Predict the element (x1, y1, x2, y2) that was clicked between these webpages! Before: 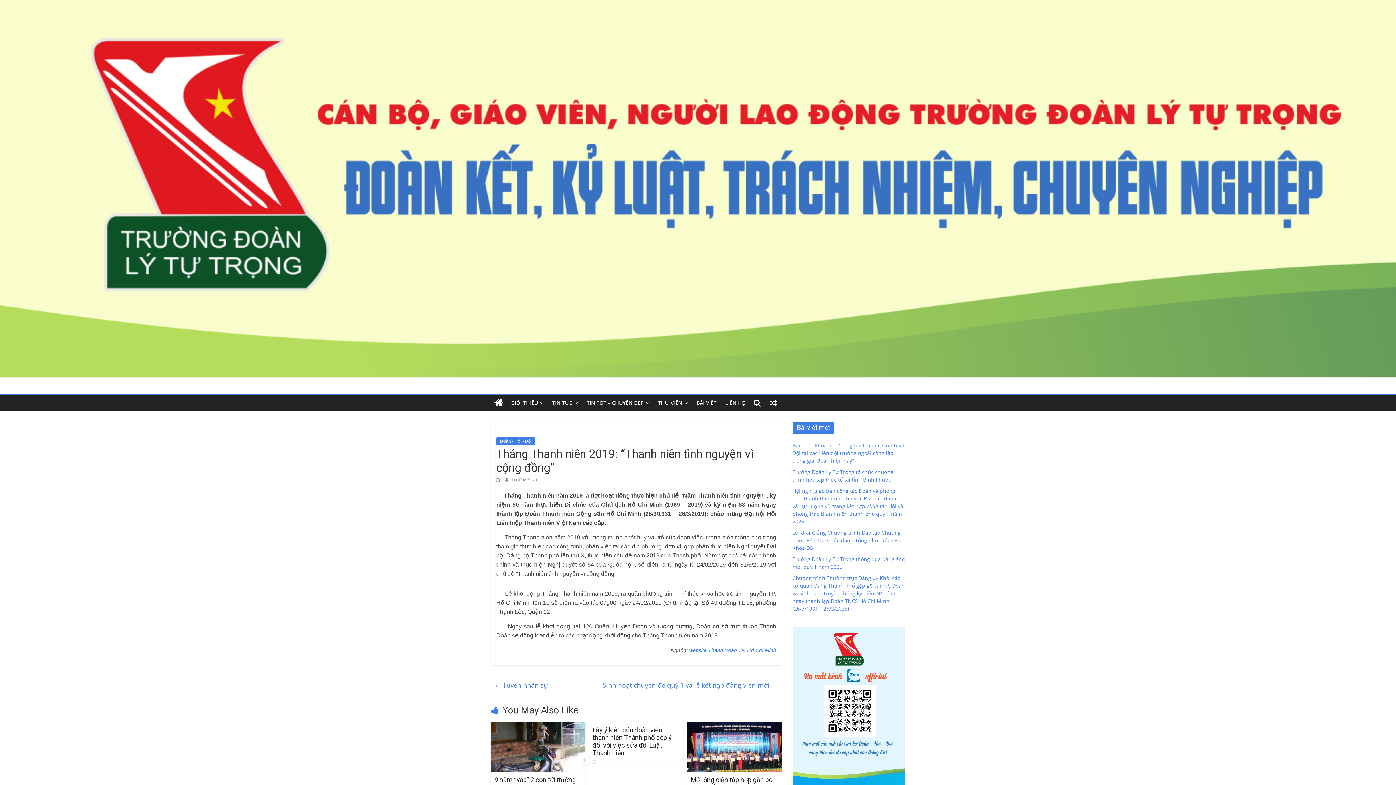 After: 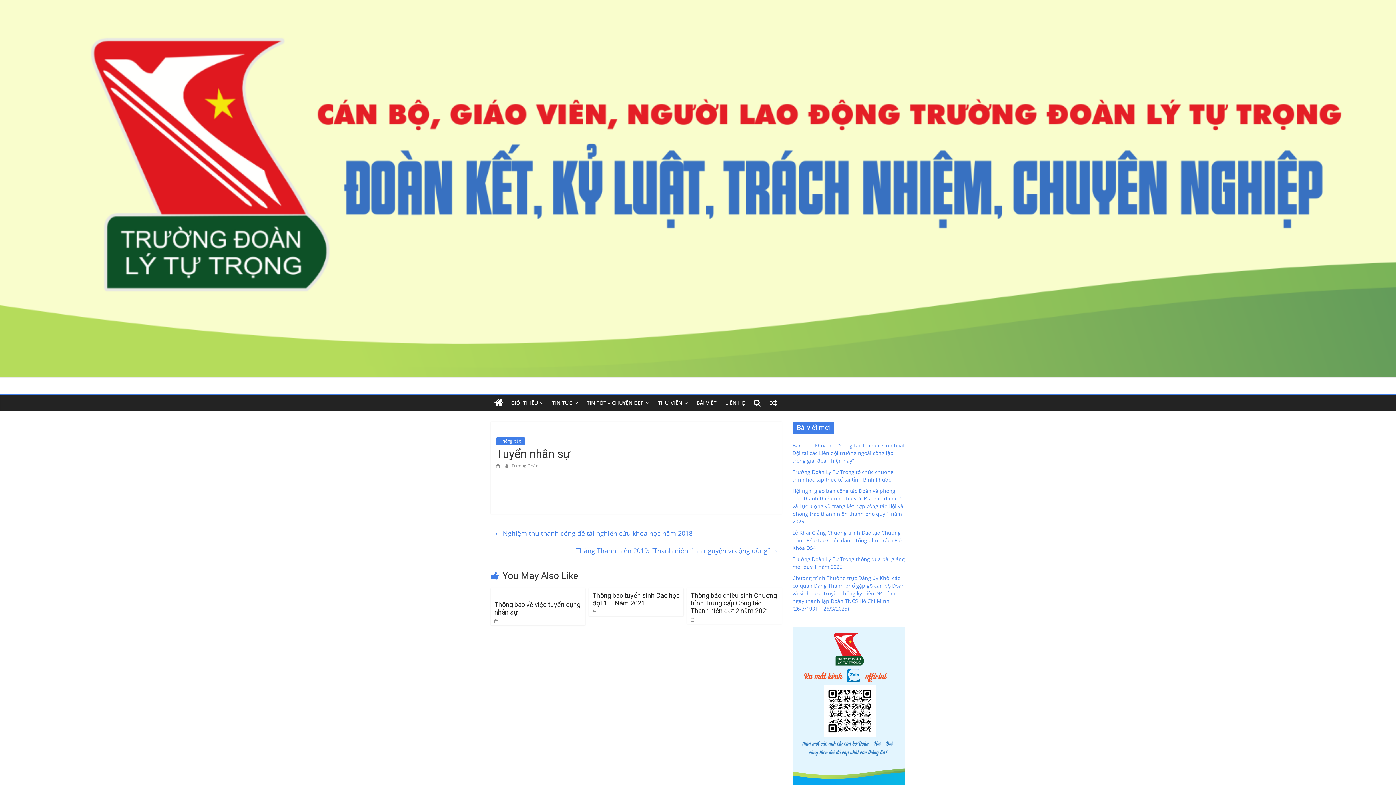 Action: bbox: (494, 679, 548, 691) label: ← Tuyển nhân sự